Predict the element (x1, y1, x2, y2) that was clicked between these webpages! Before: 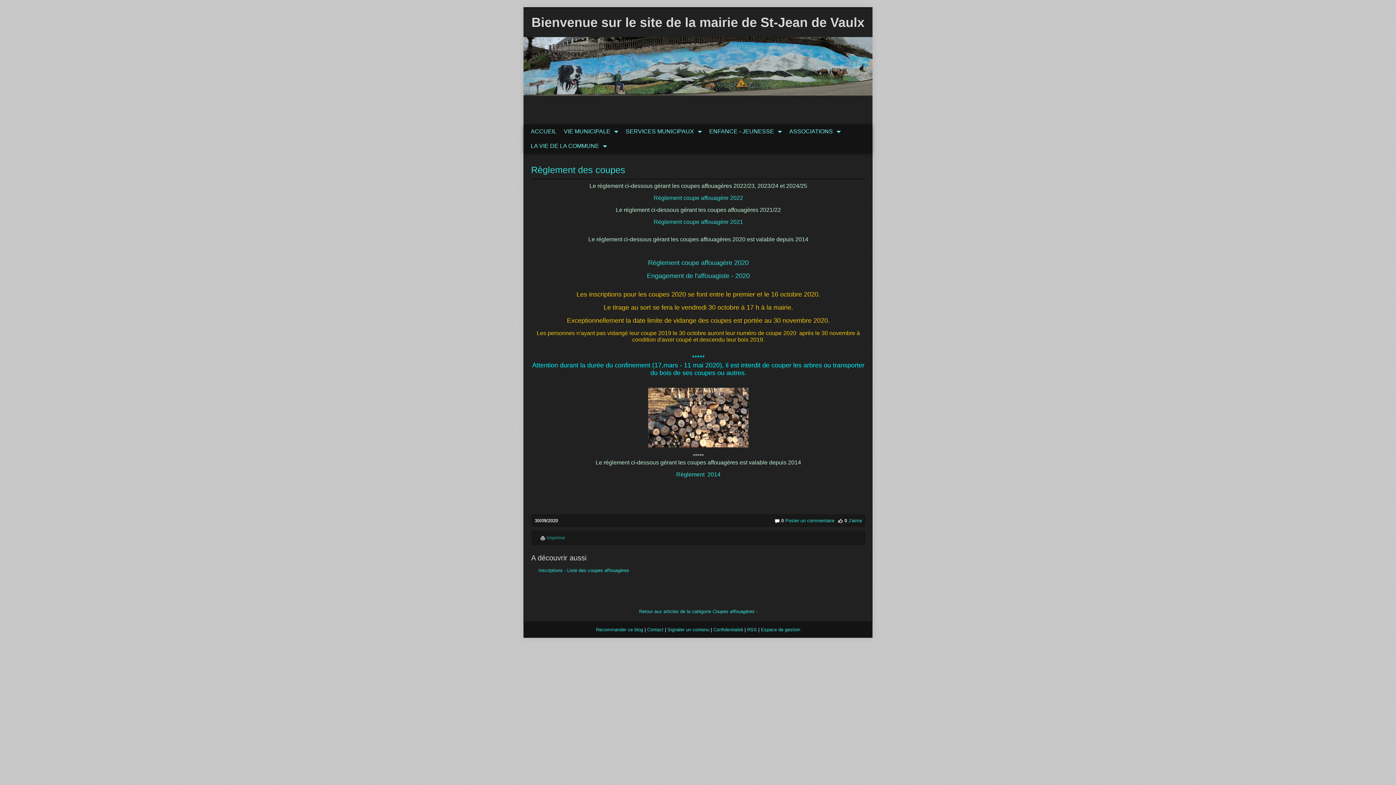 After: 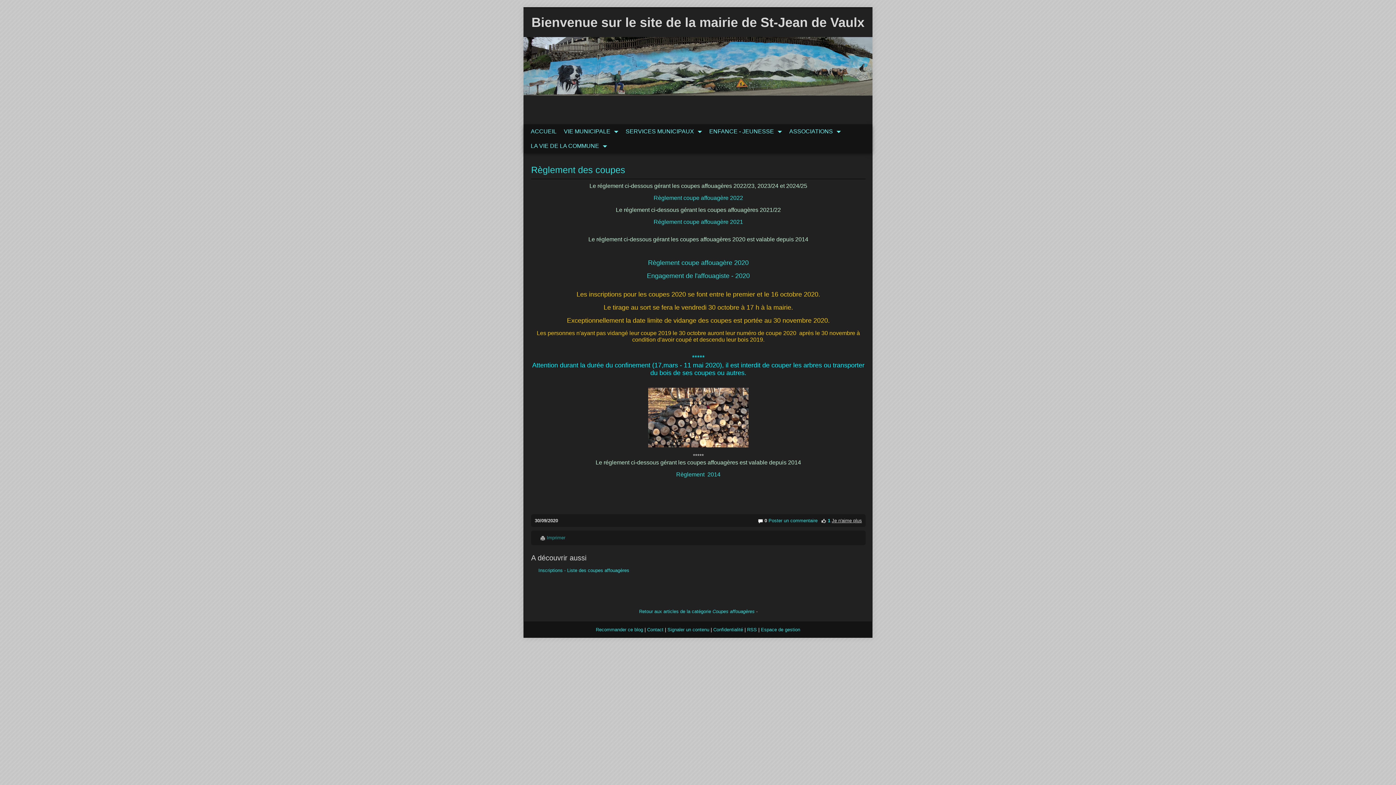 Action: bbox: (848, 518, 862, 523) label: J'aime